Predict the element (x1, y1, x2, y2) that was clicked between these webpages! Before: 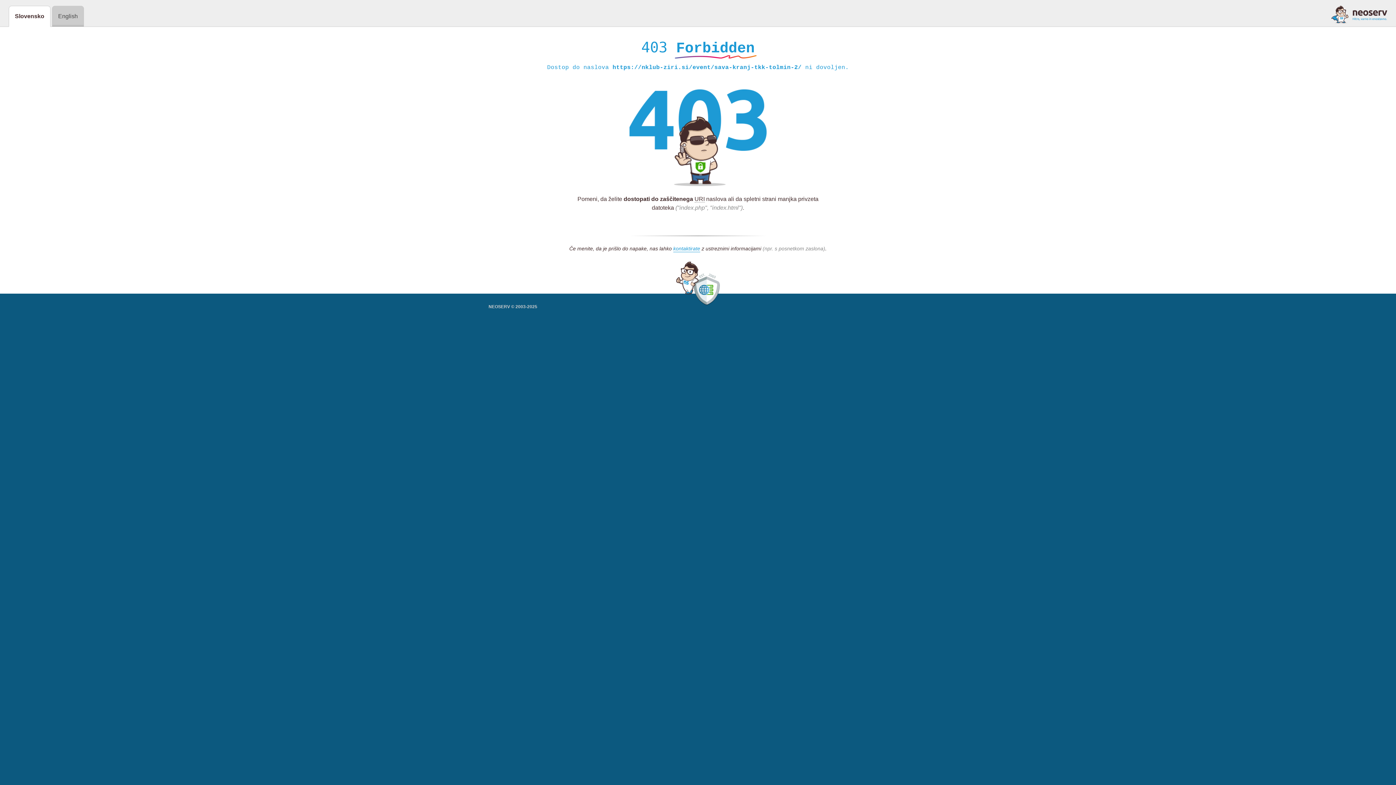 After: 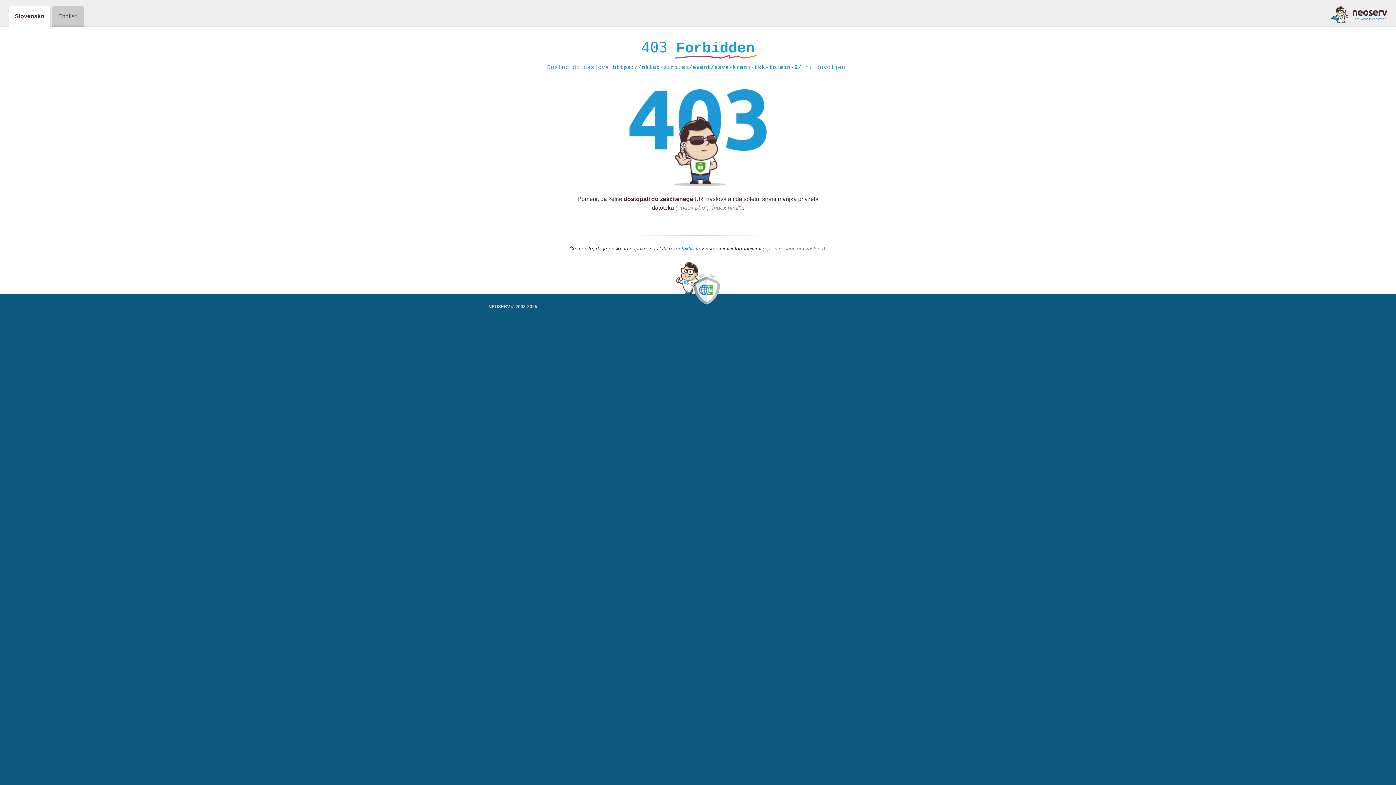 Action: label: kontaktirate bbox: (673, 245, 700, 252)